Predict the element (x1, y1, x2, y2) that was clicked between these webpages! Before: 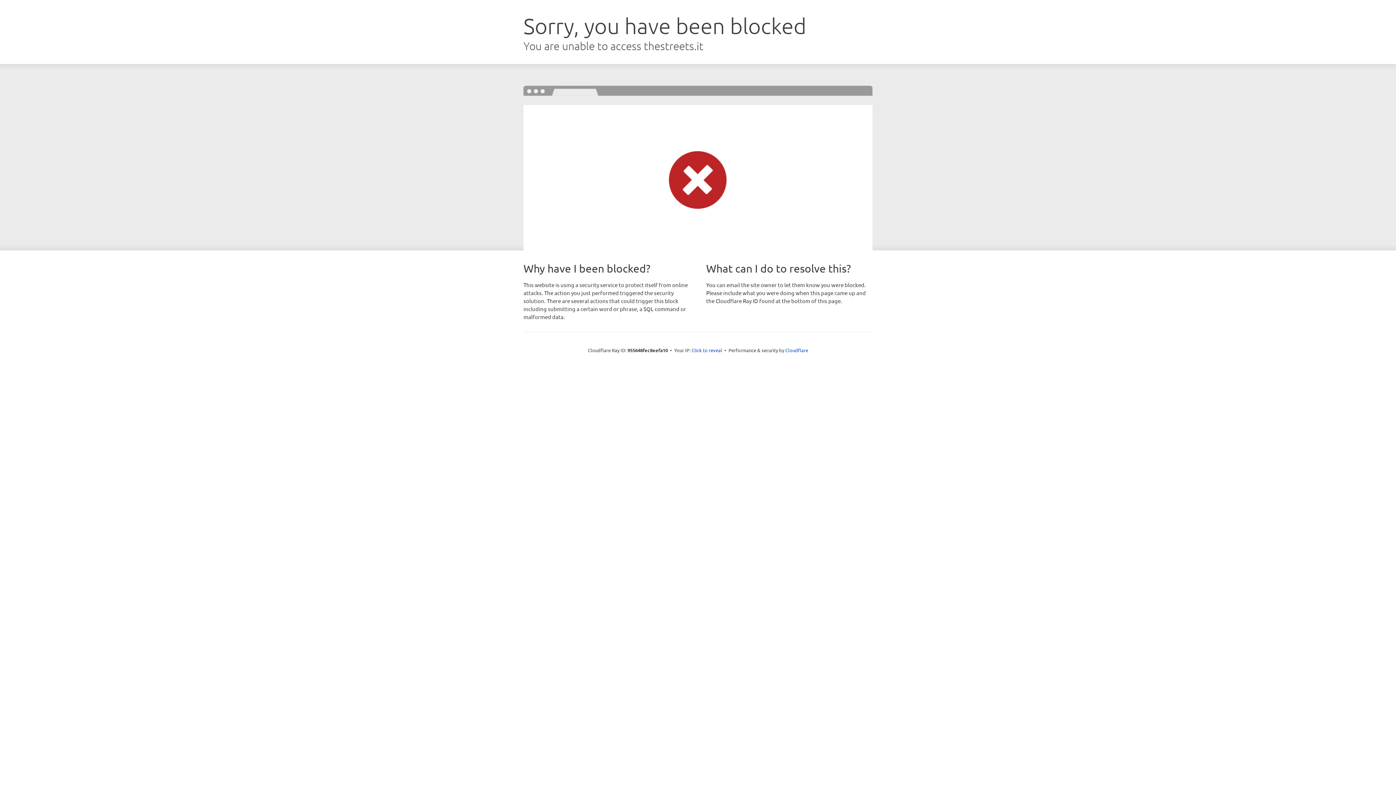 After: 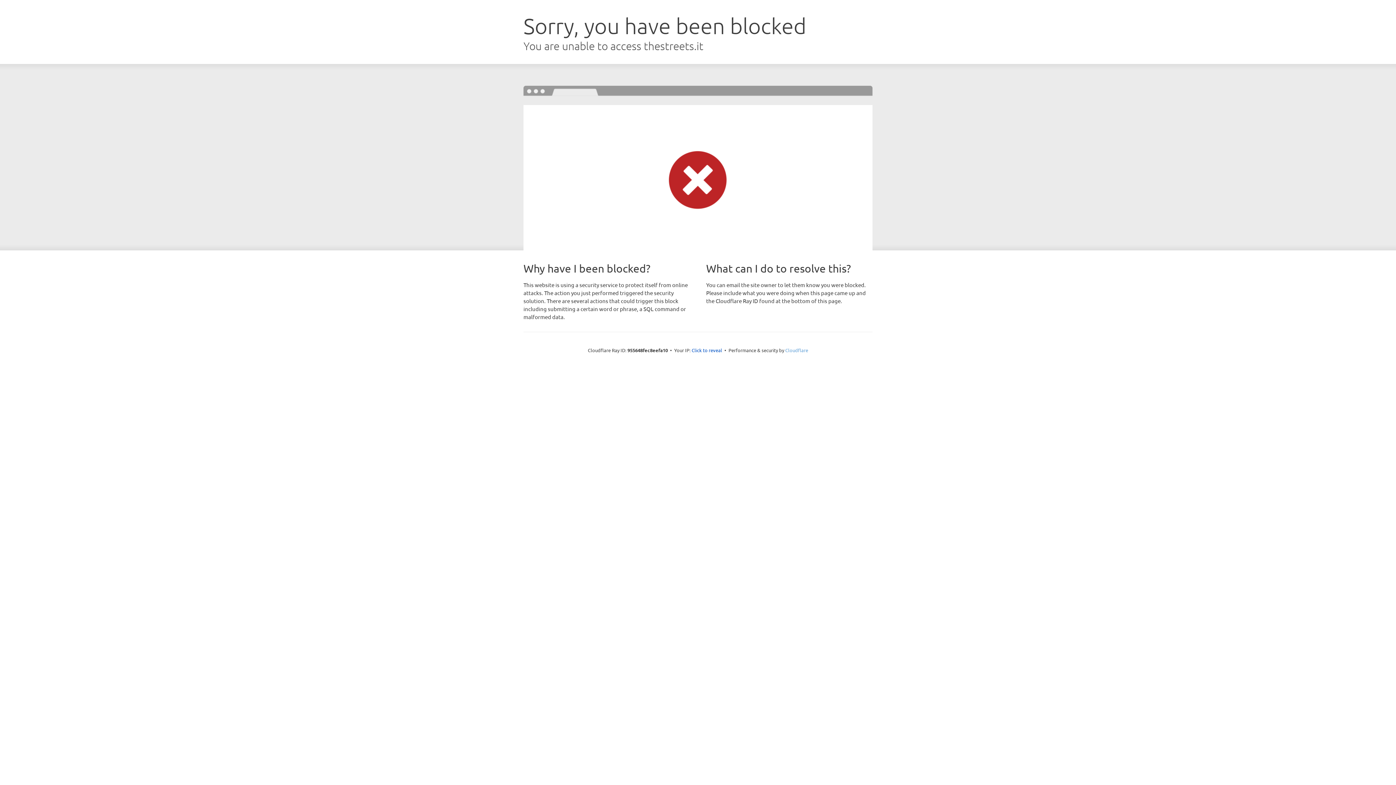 Action: bbox: (785, 347, 808, 353) label: Cloudflare